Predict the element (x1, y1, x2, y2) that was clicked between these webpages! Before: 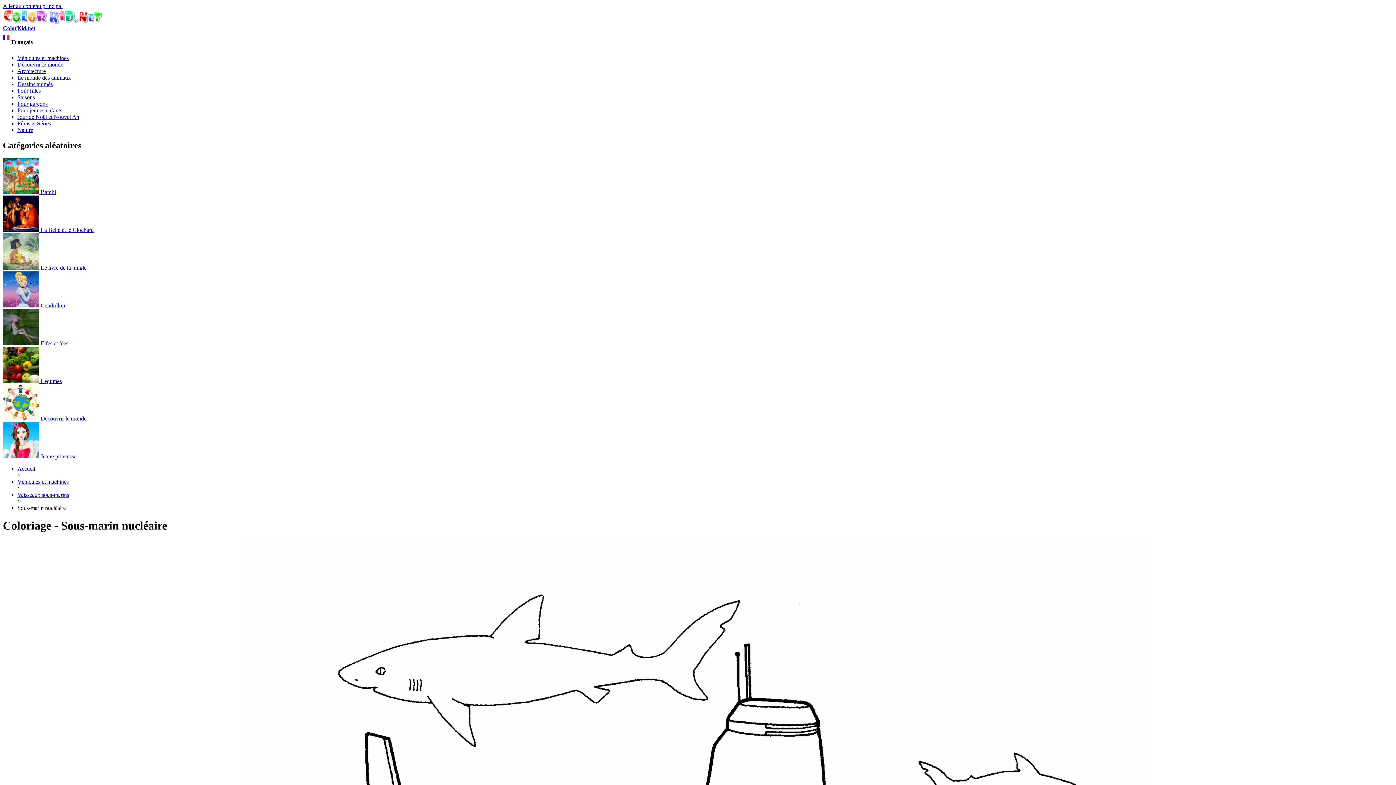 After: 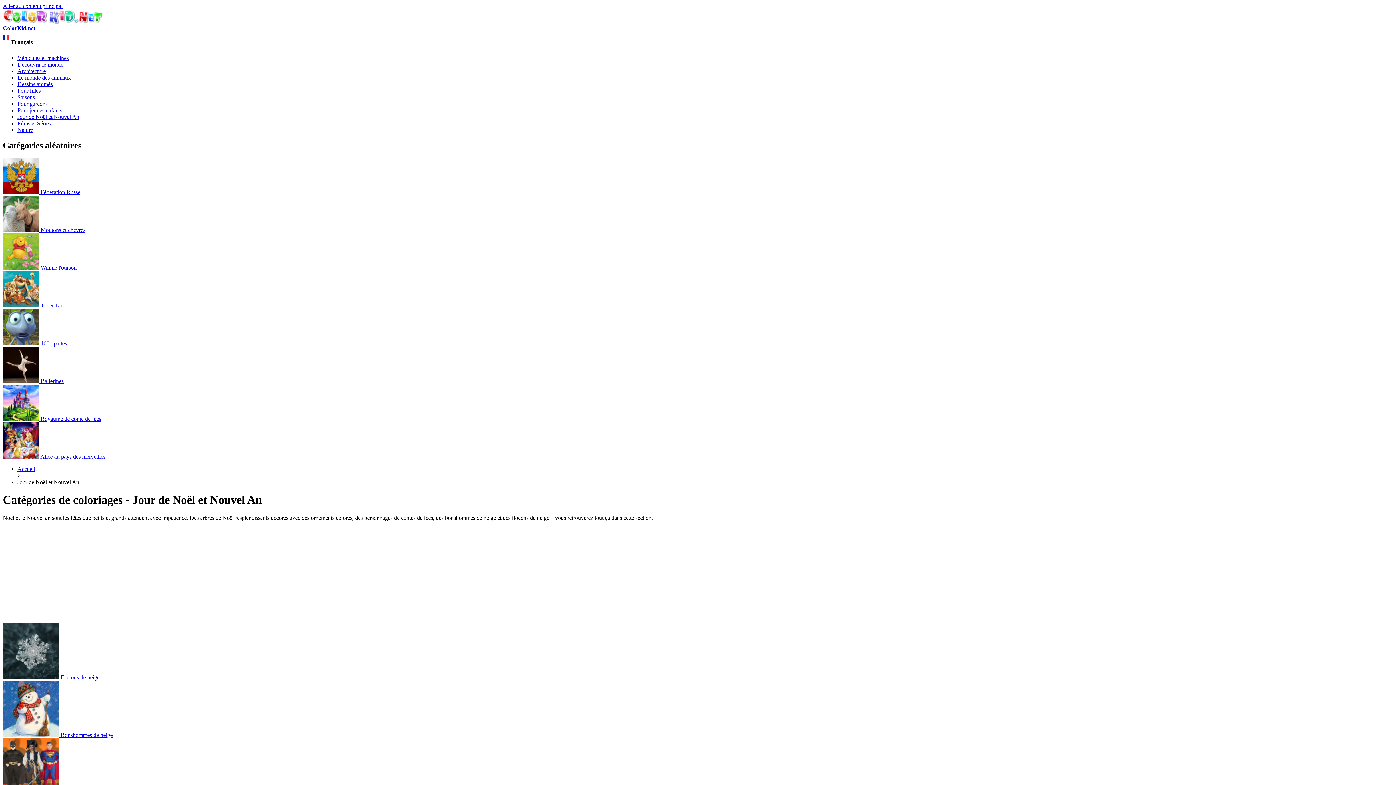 Action: bbox: (17, 113, 79, 120) label: Jour de Noël et Nouvel An